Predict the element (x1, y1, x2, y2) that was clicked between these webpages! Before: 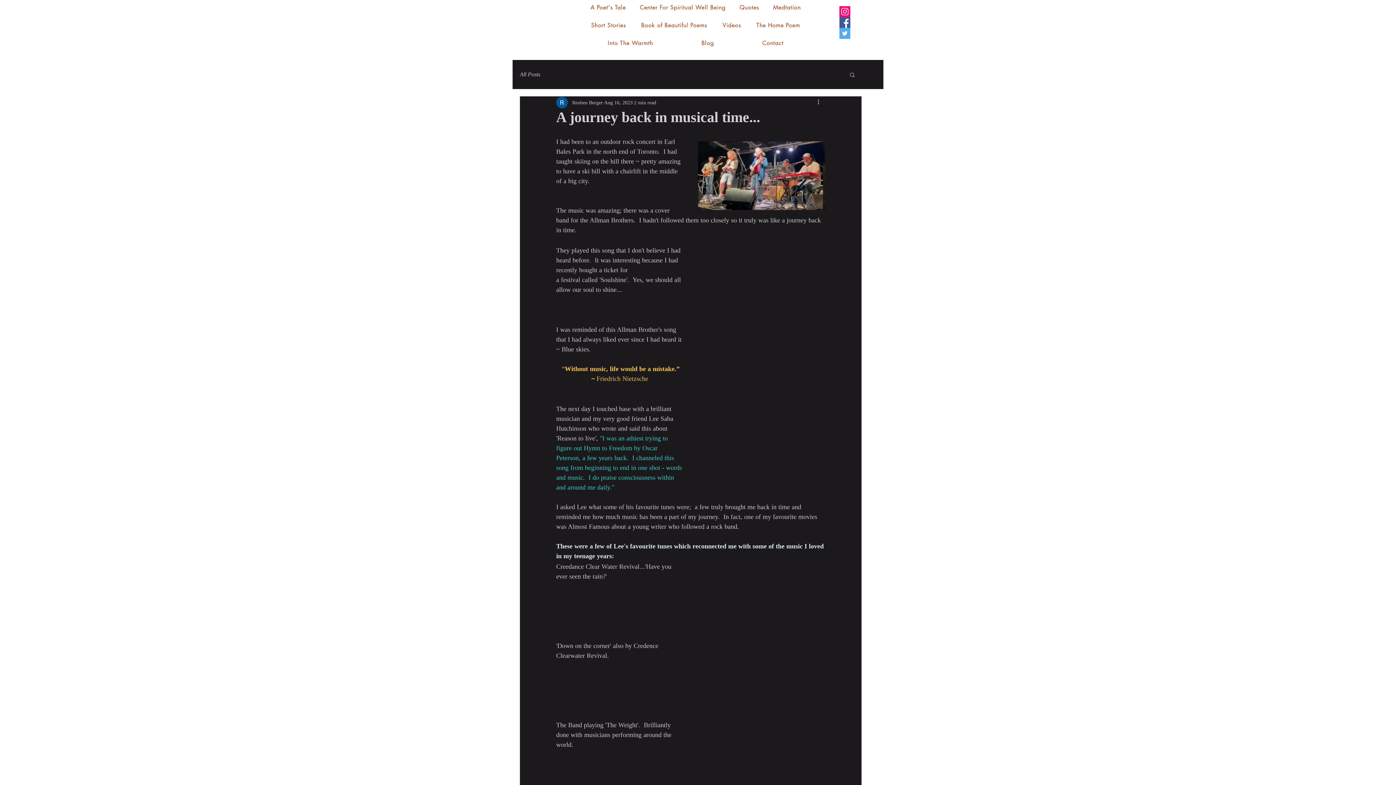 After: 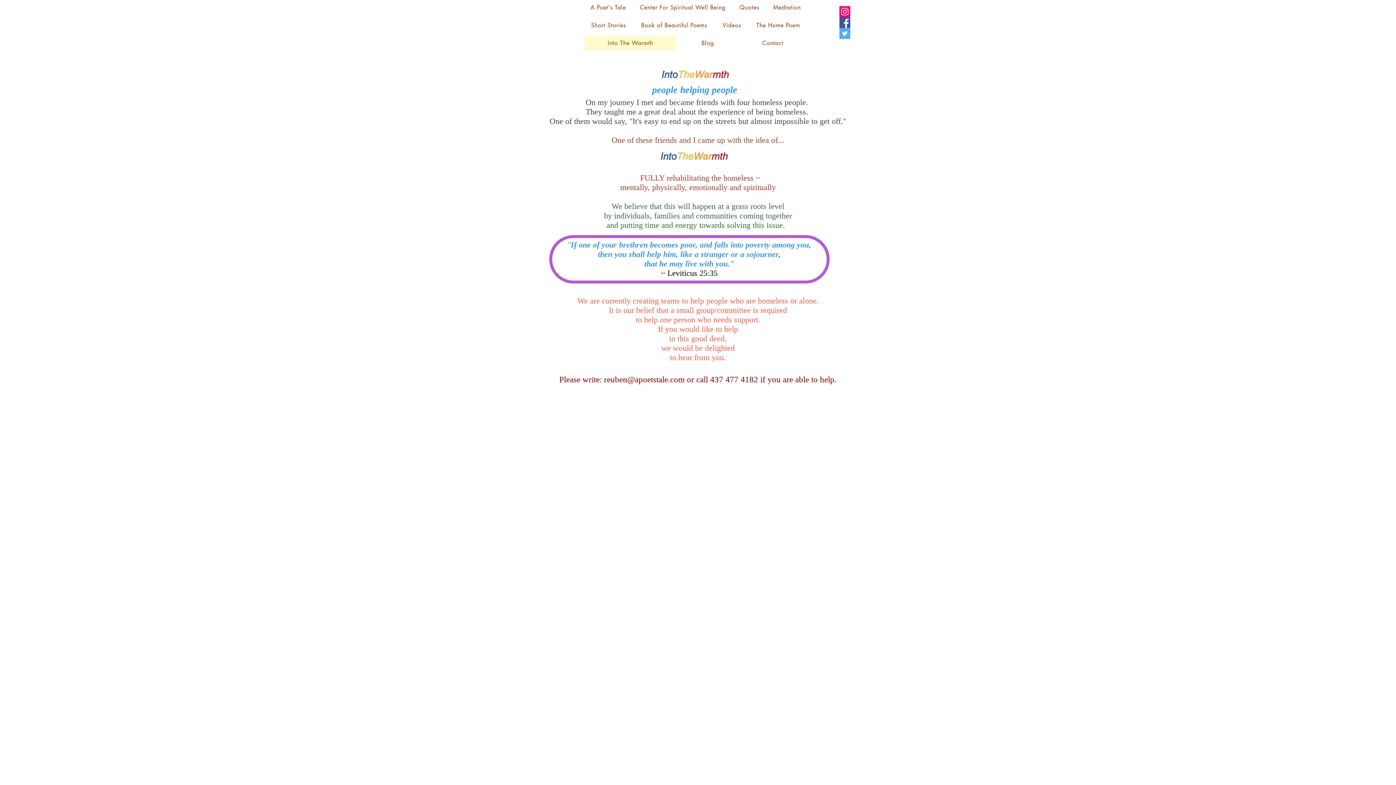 Action: bbox: (585, 35, 676, 50) label: Into The Warmth